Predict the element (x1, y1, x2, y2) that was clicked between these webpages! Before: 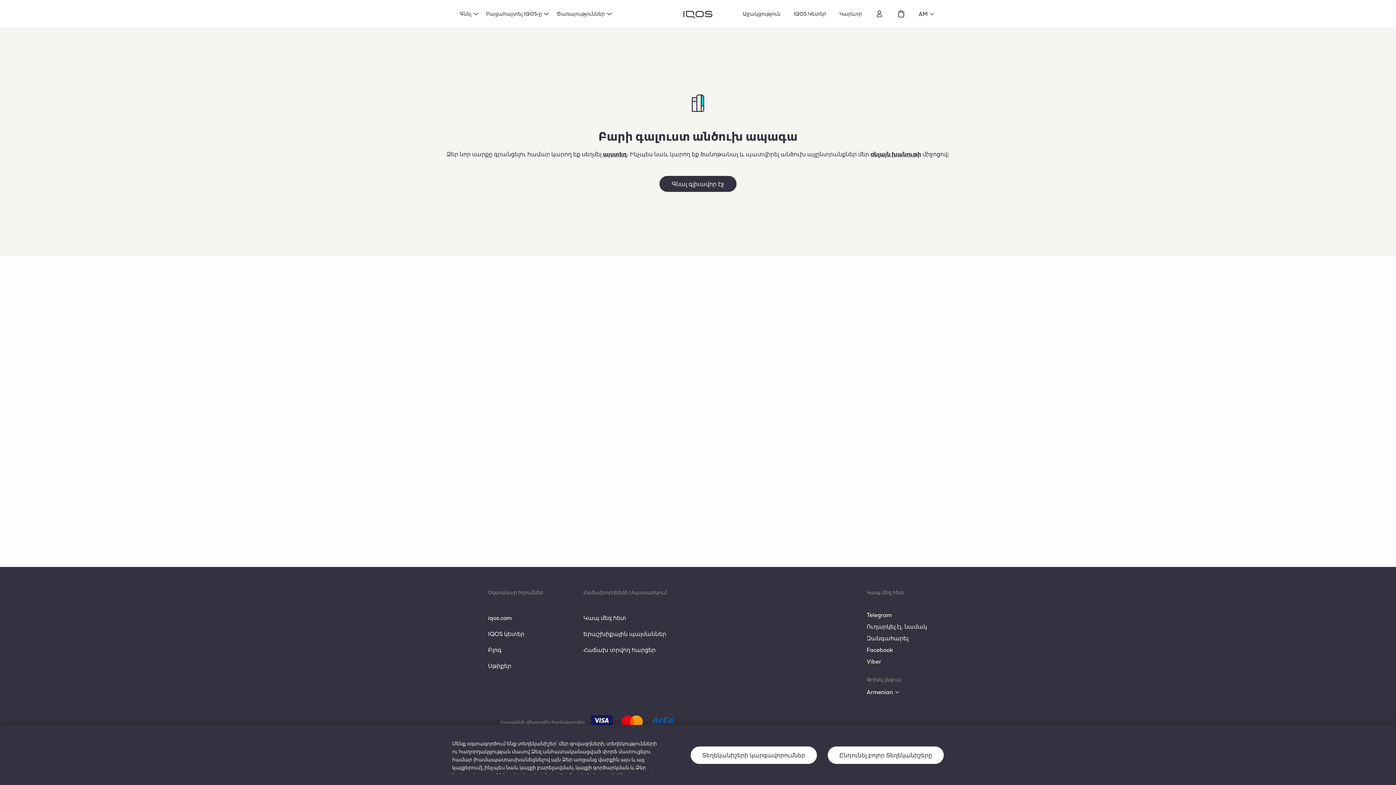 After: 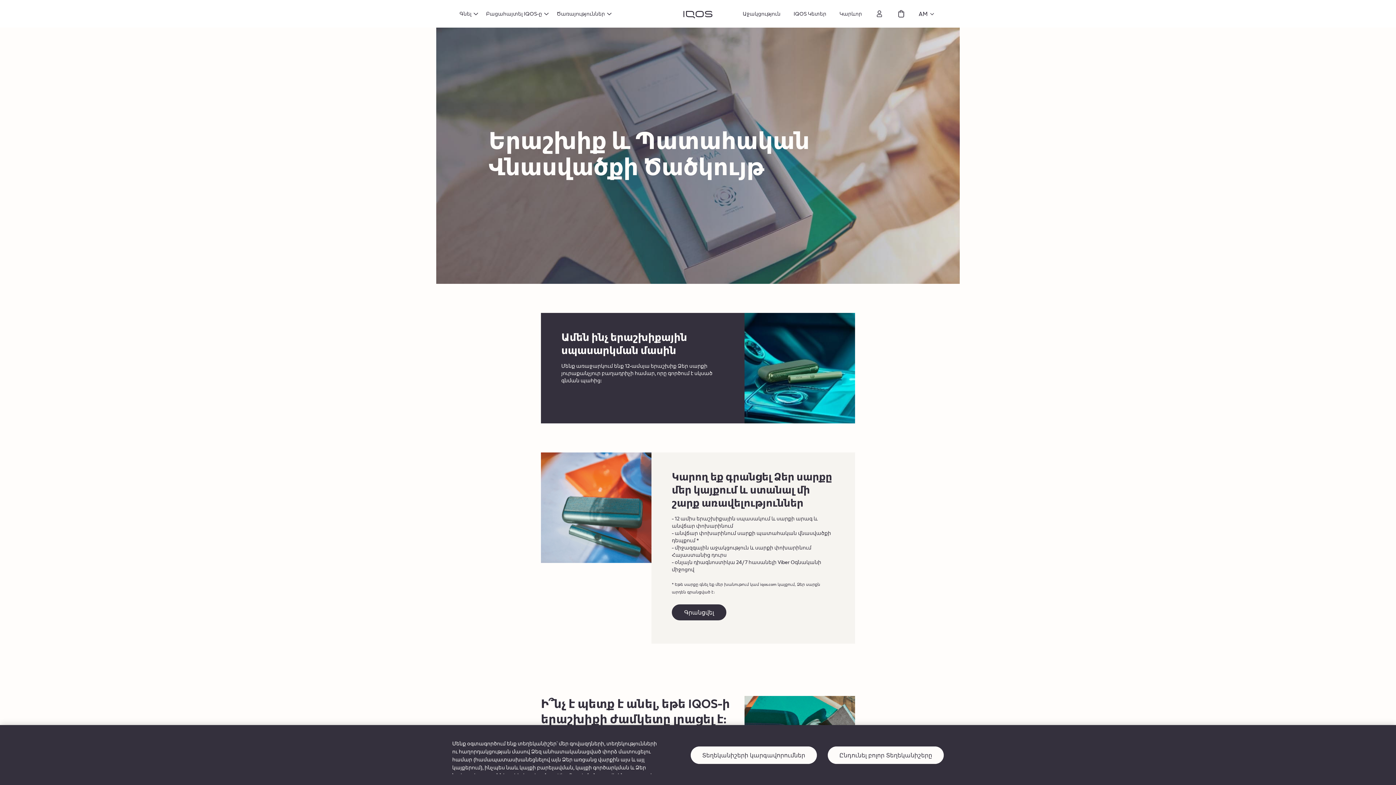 Action: bbox: (583, 629, 666, 638) label: Երաշխիքային պայմաններ